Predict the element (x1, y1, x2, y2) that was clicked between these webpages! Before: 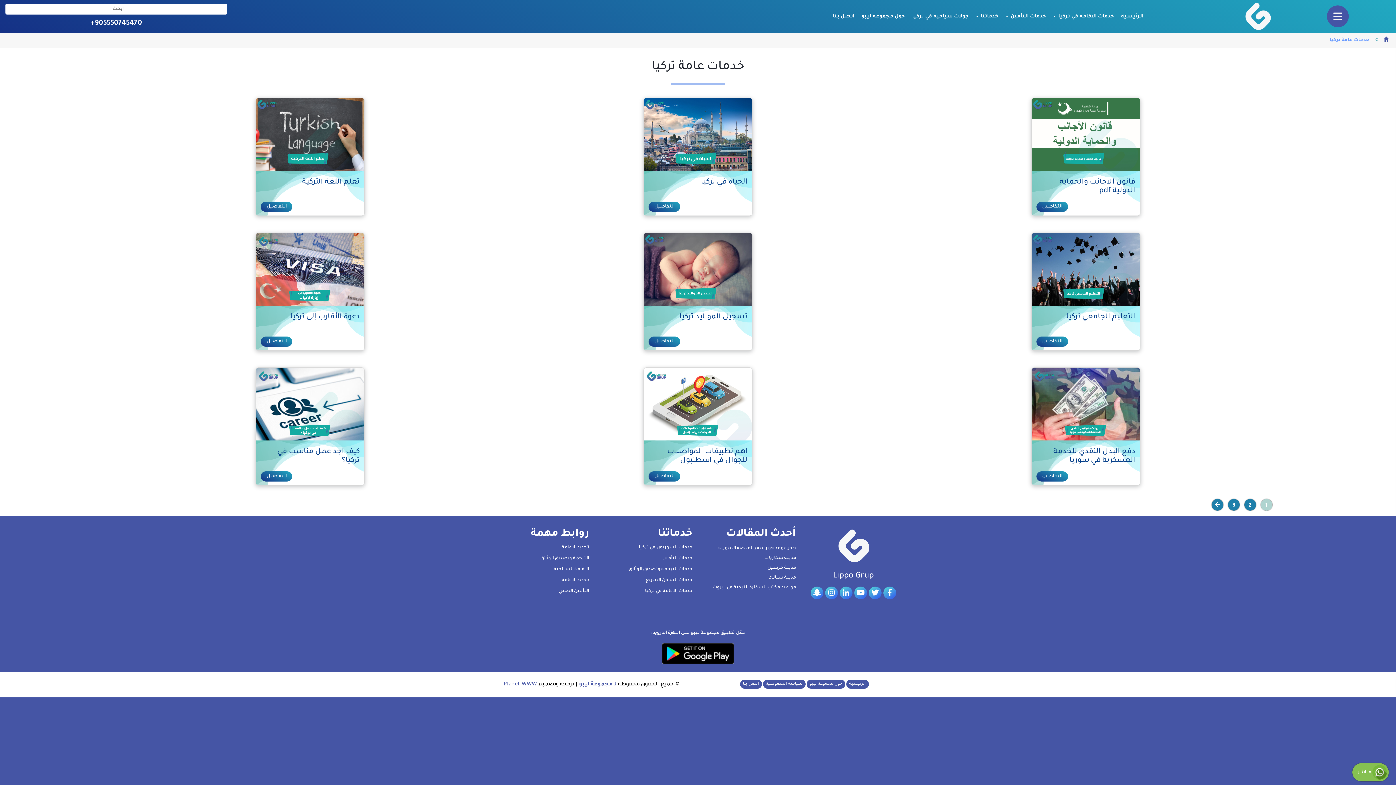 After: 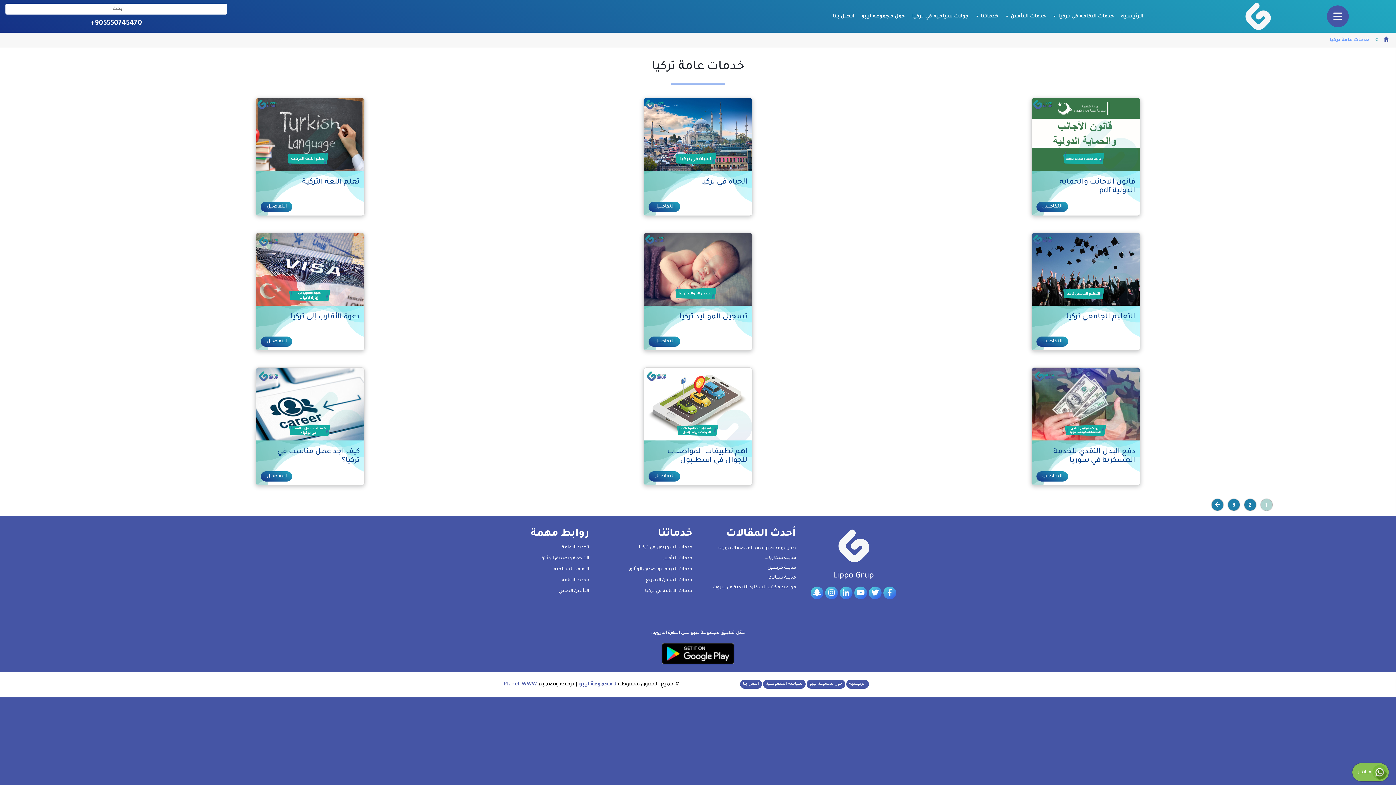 Action: bbox: (579, 682, 616, 688) label: لـ مجموعة ليبو